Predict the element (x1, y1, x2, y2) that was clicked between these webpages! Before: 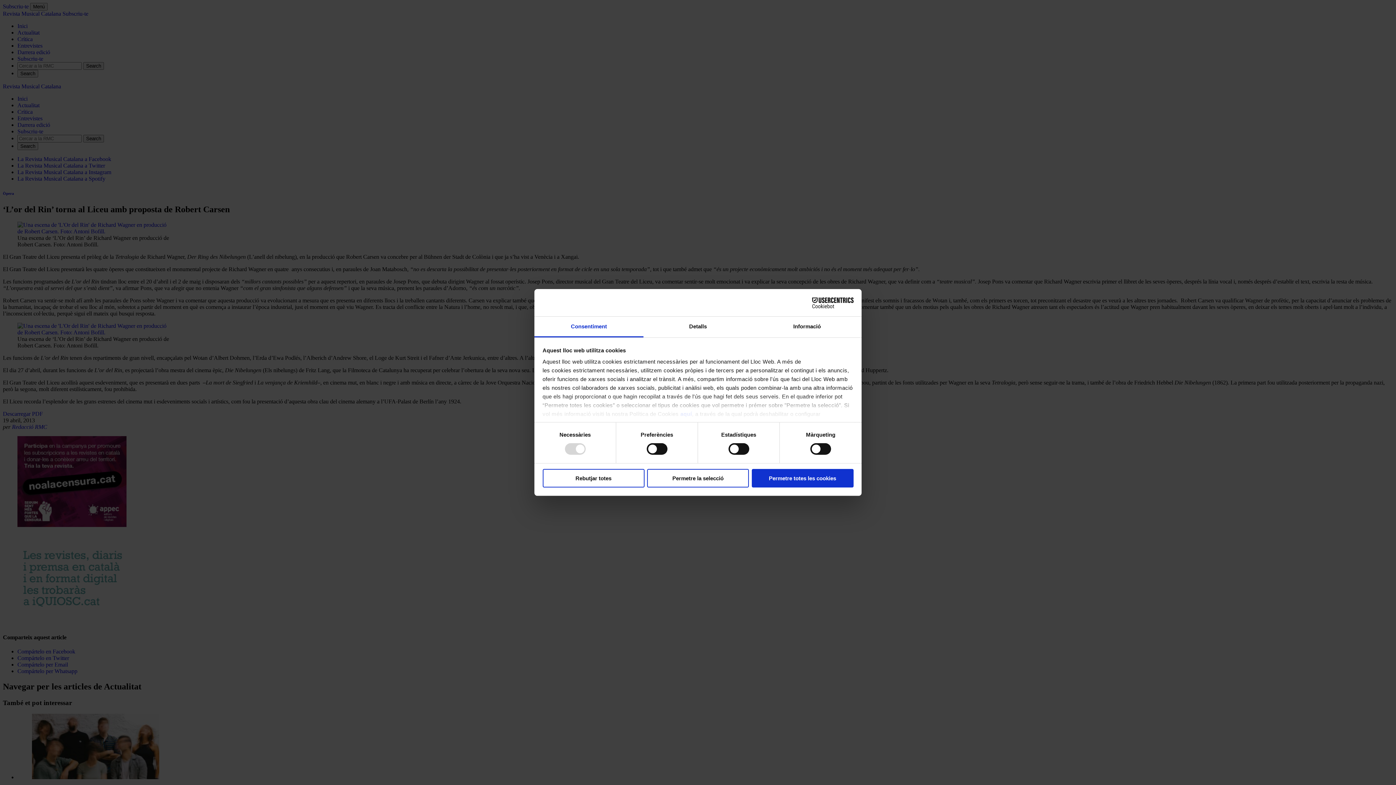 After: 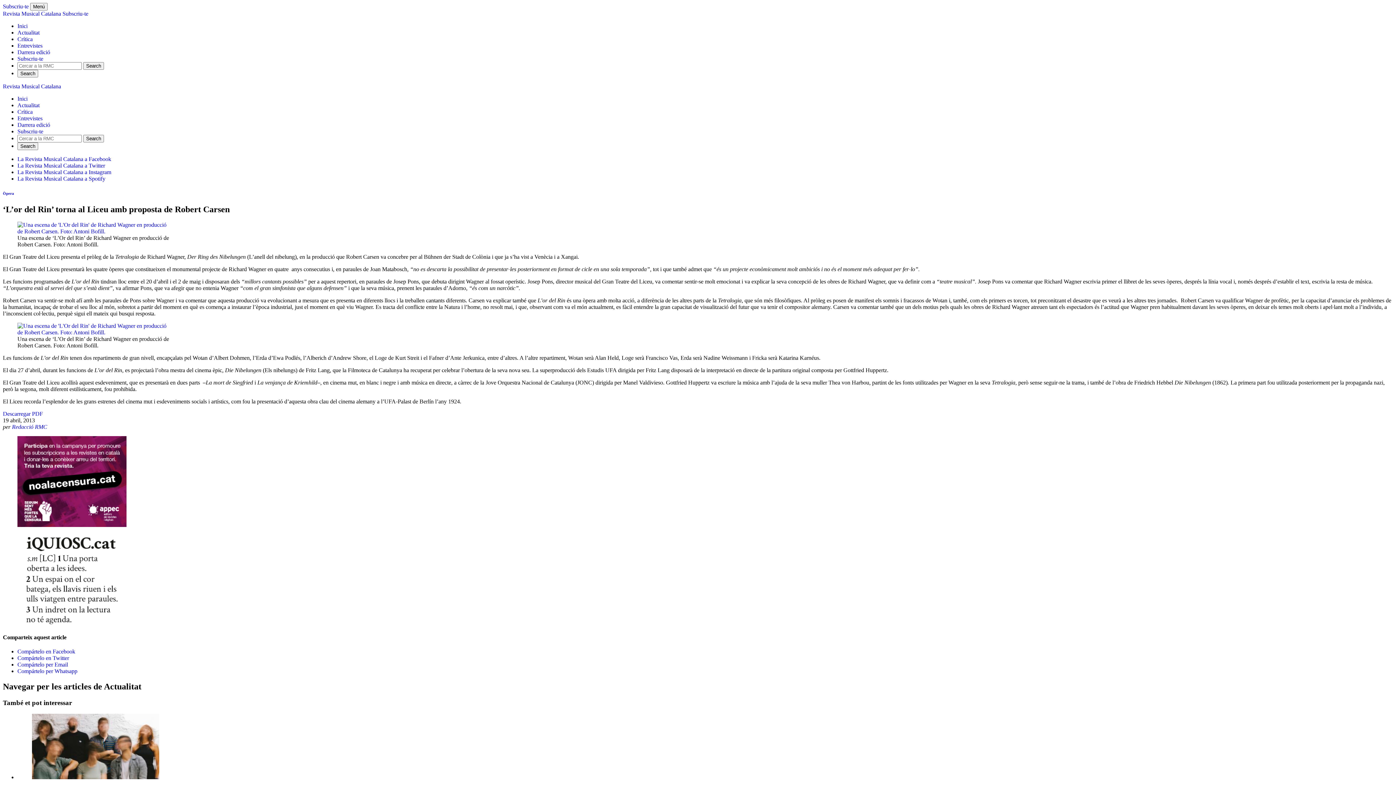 Action: bbox: (647, 469, 749, 487) label: Permetre la selecció